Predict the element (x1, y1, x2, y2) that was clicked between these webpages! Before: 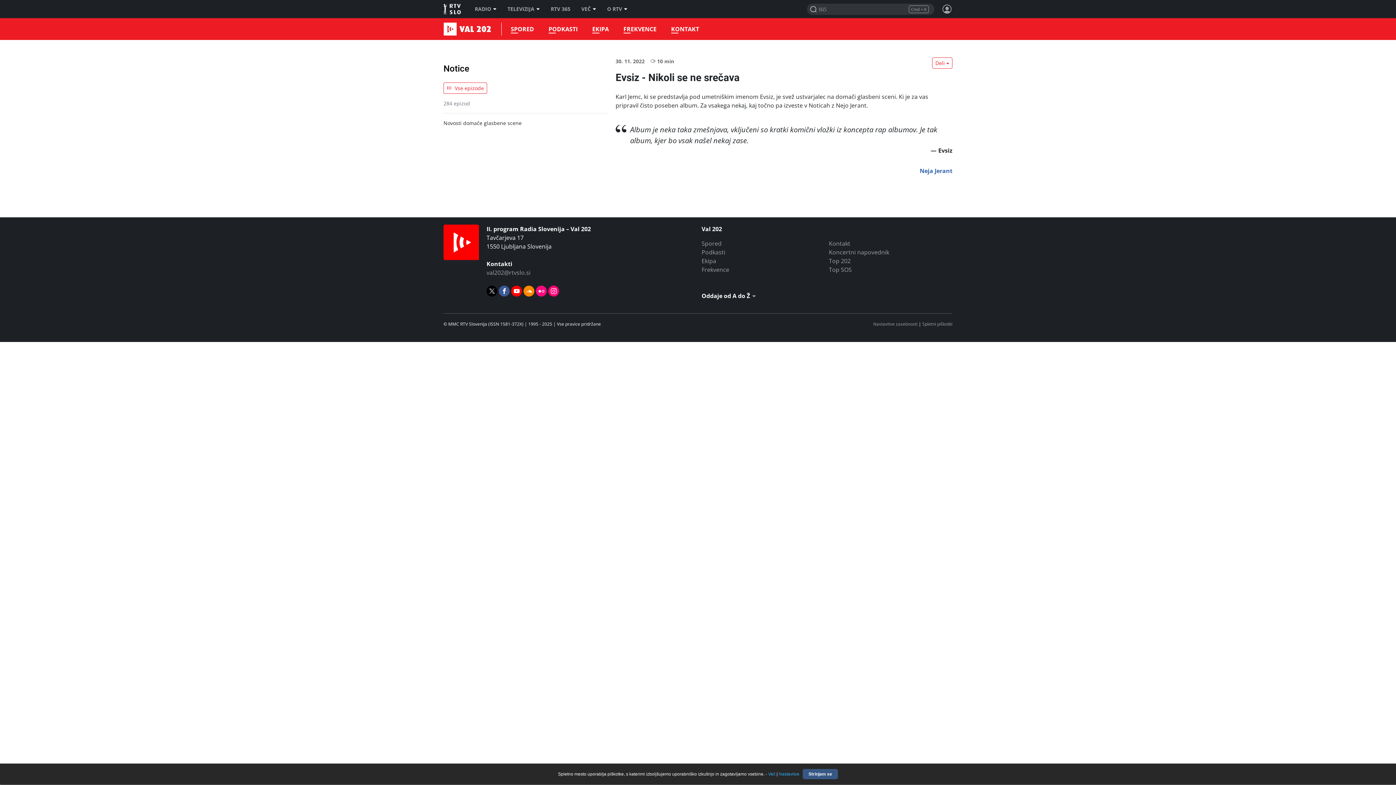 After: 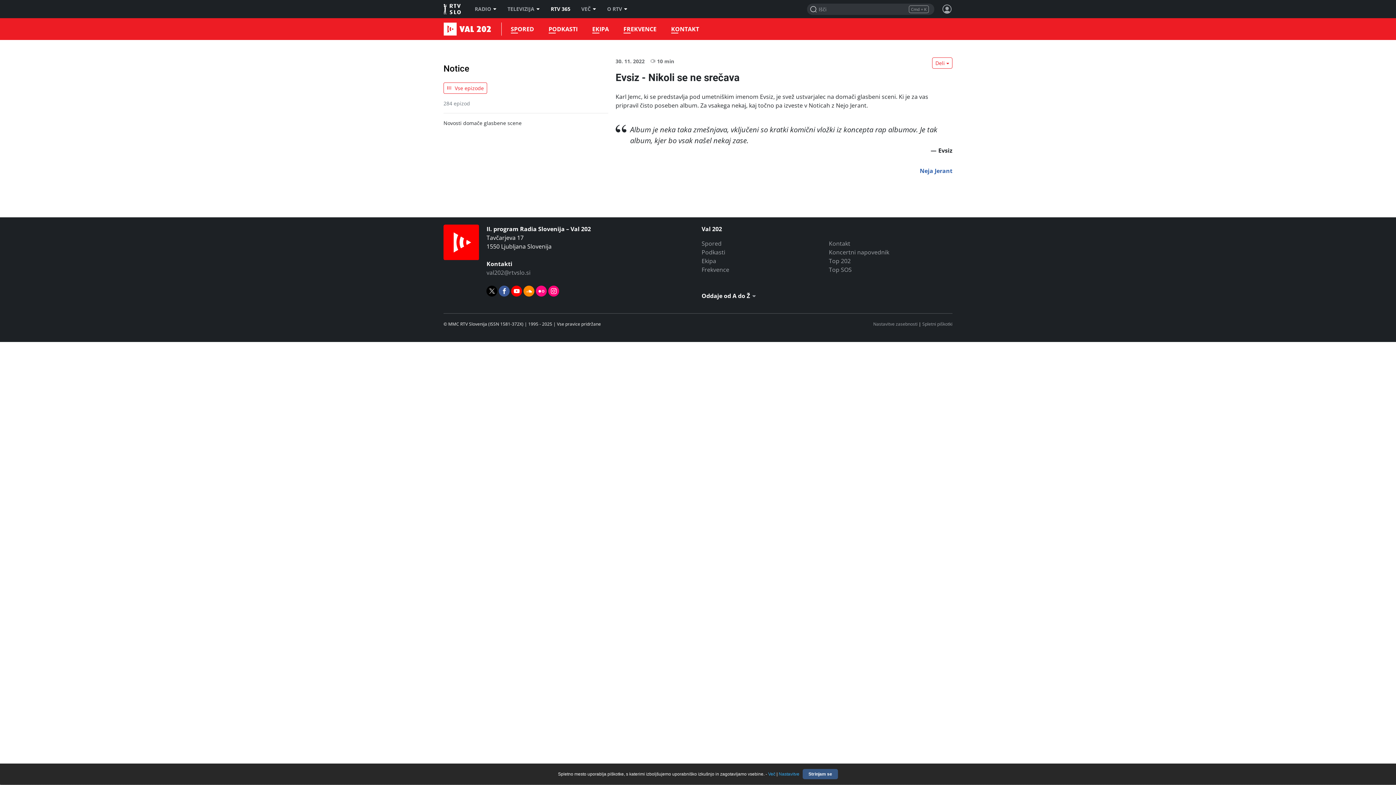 Action: label: RTV 365 bbox: (545, 6, 576, 11)